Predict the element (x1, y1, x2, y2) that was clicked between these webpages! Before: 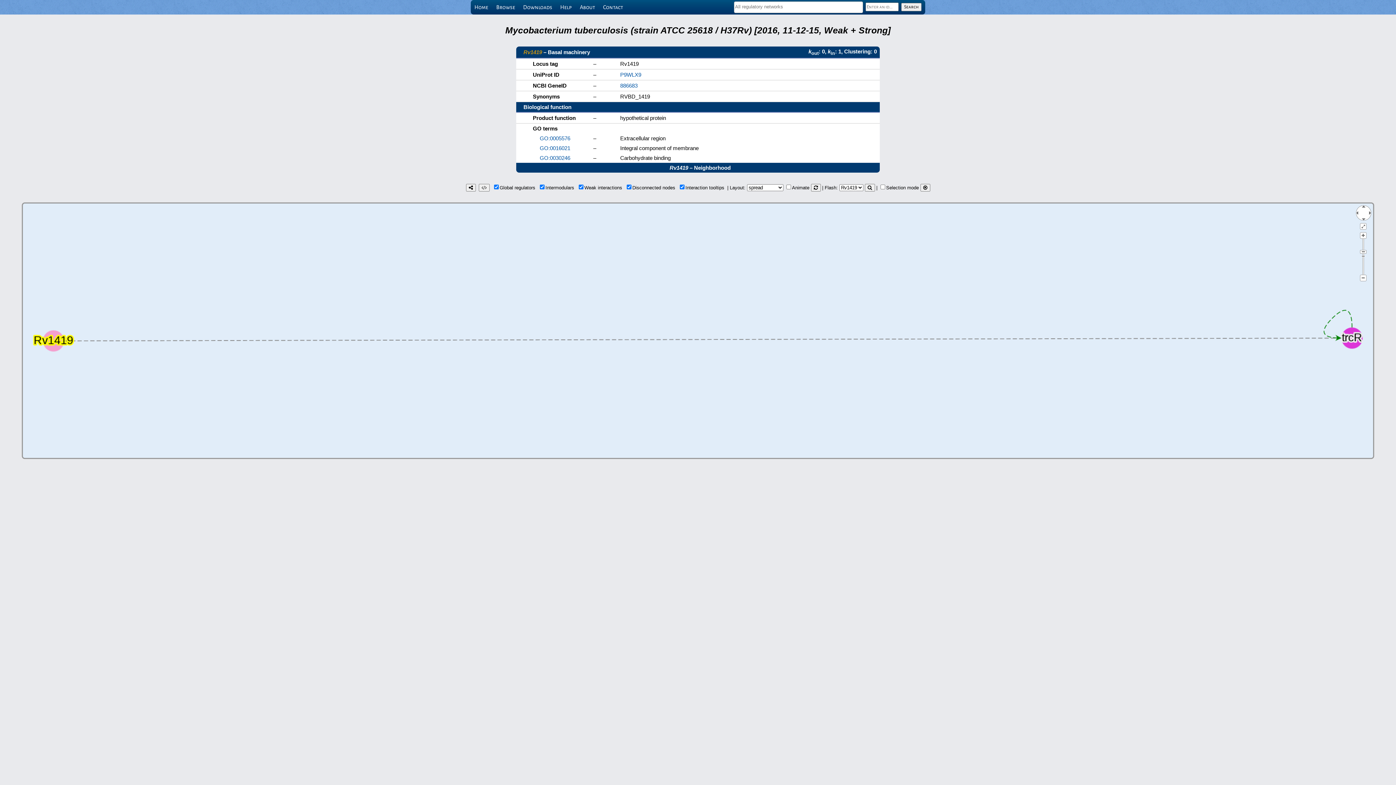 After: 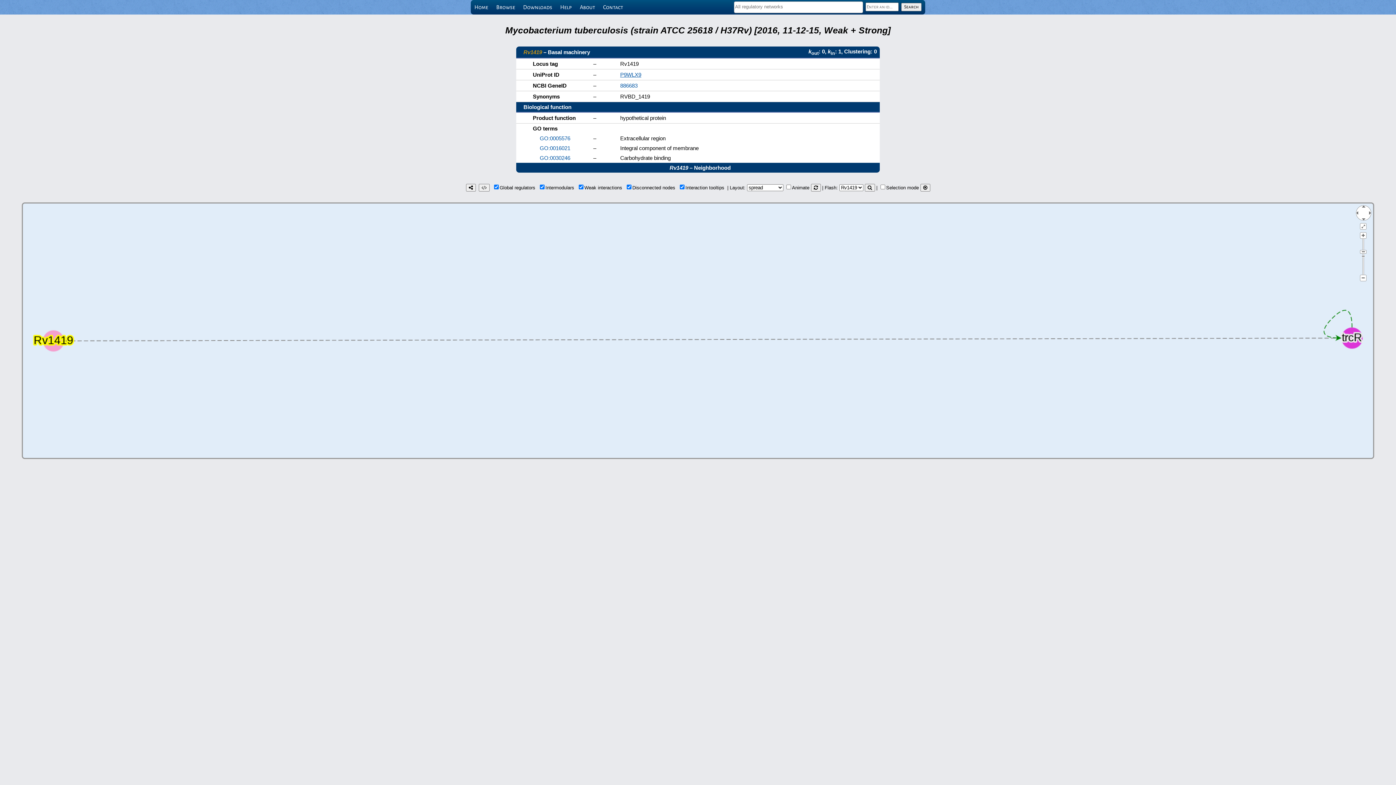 Action: bbox: (620, 71, 641, 77) label: P9WLX9